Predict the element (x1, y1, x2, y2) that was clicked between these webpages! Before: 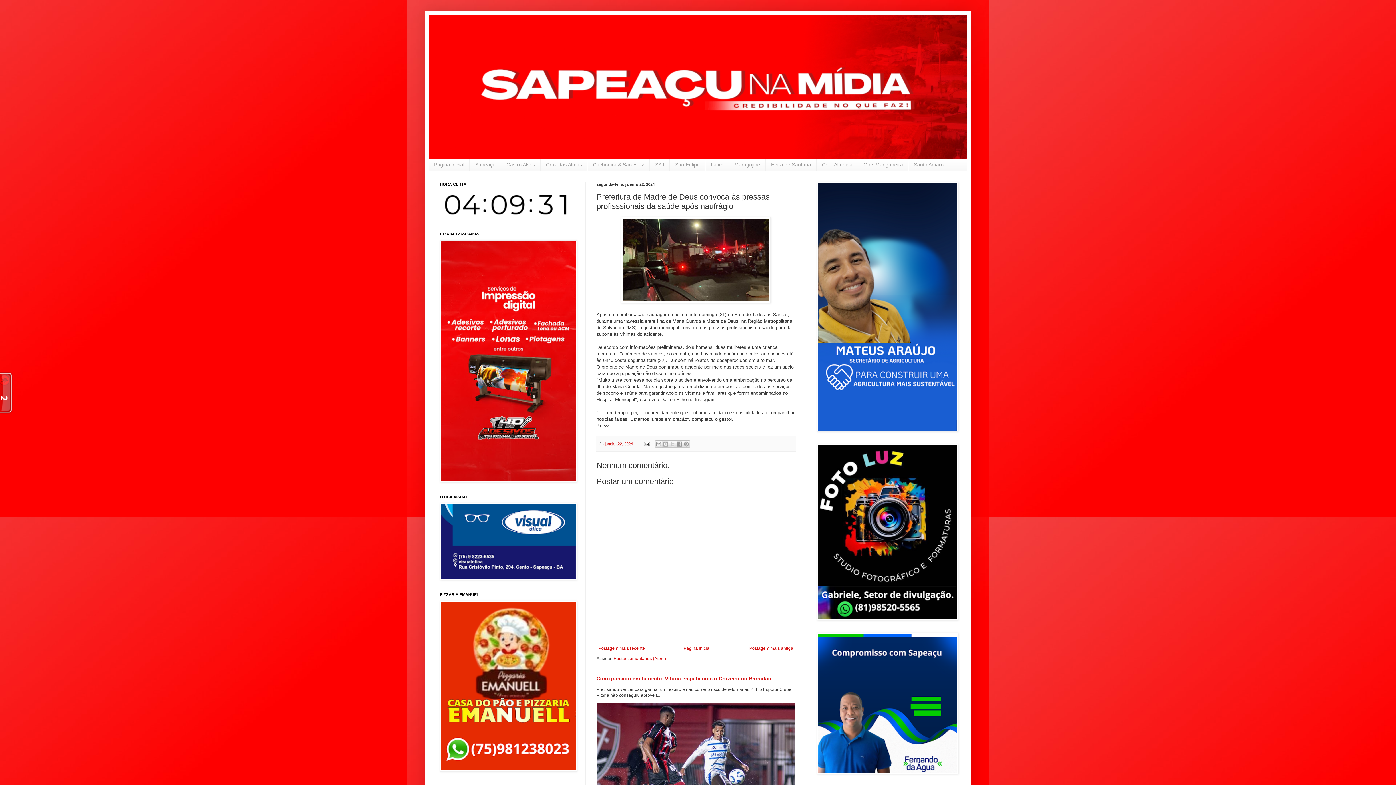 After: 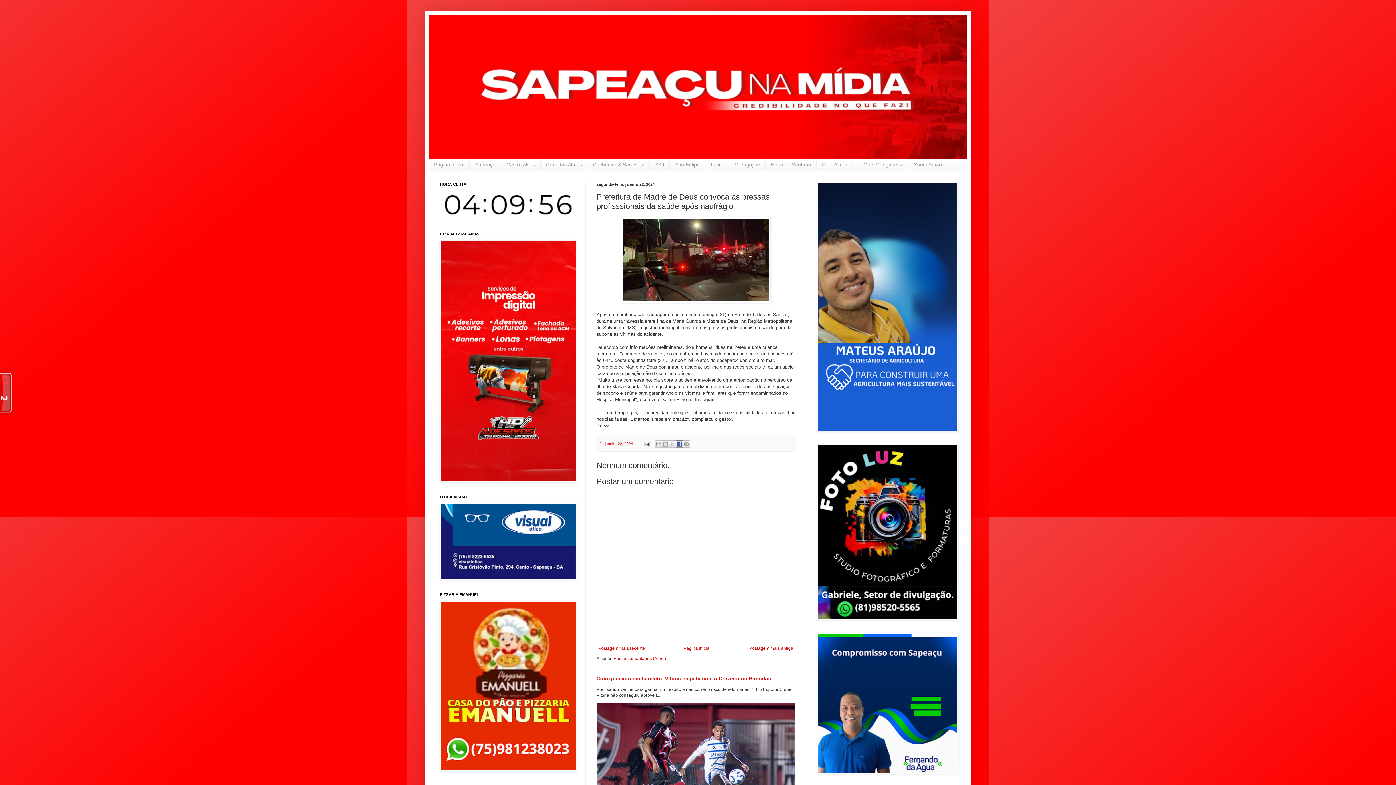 Action: label: Compartilhar no Facebook bbox: (675, 440, 683, 447)